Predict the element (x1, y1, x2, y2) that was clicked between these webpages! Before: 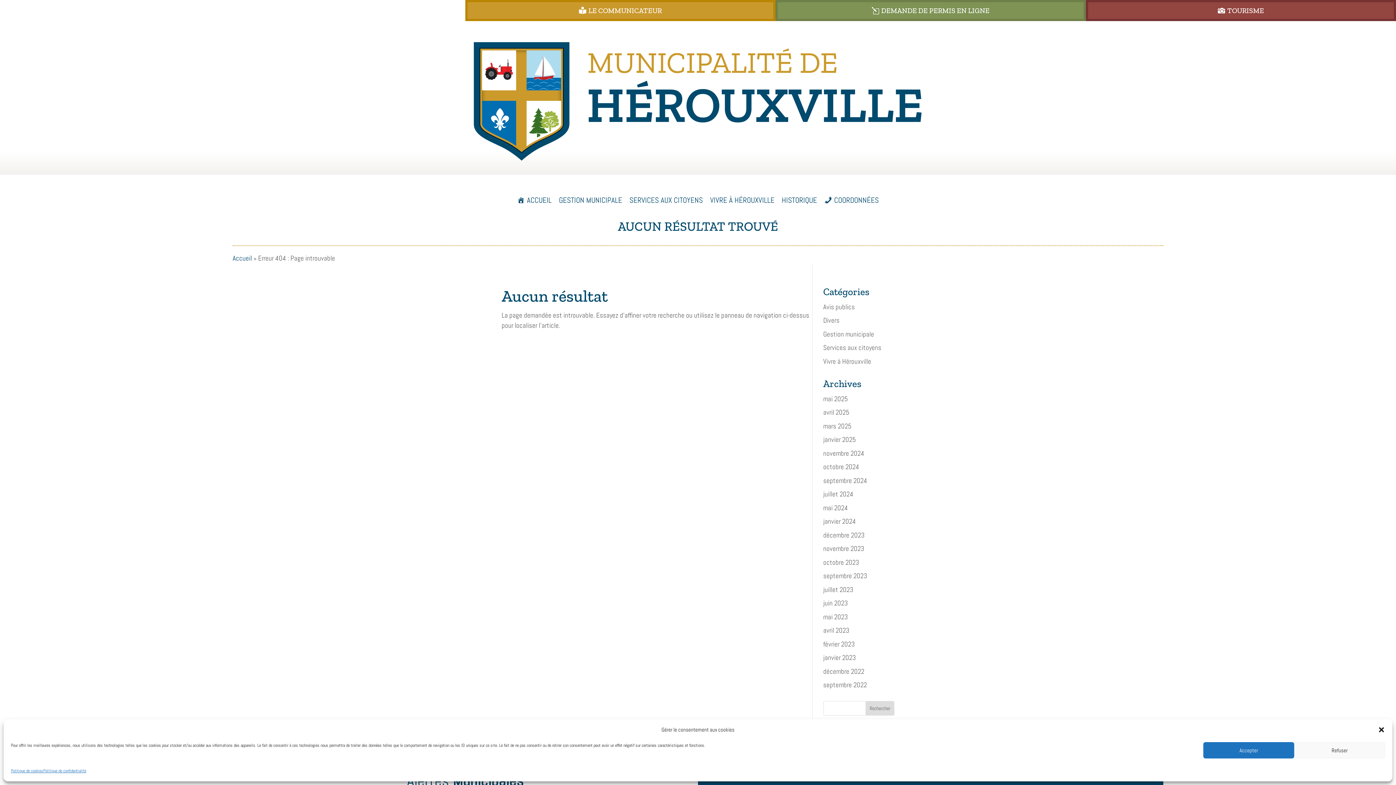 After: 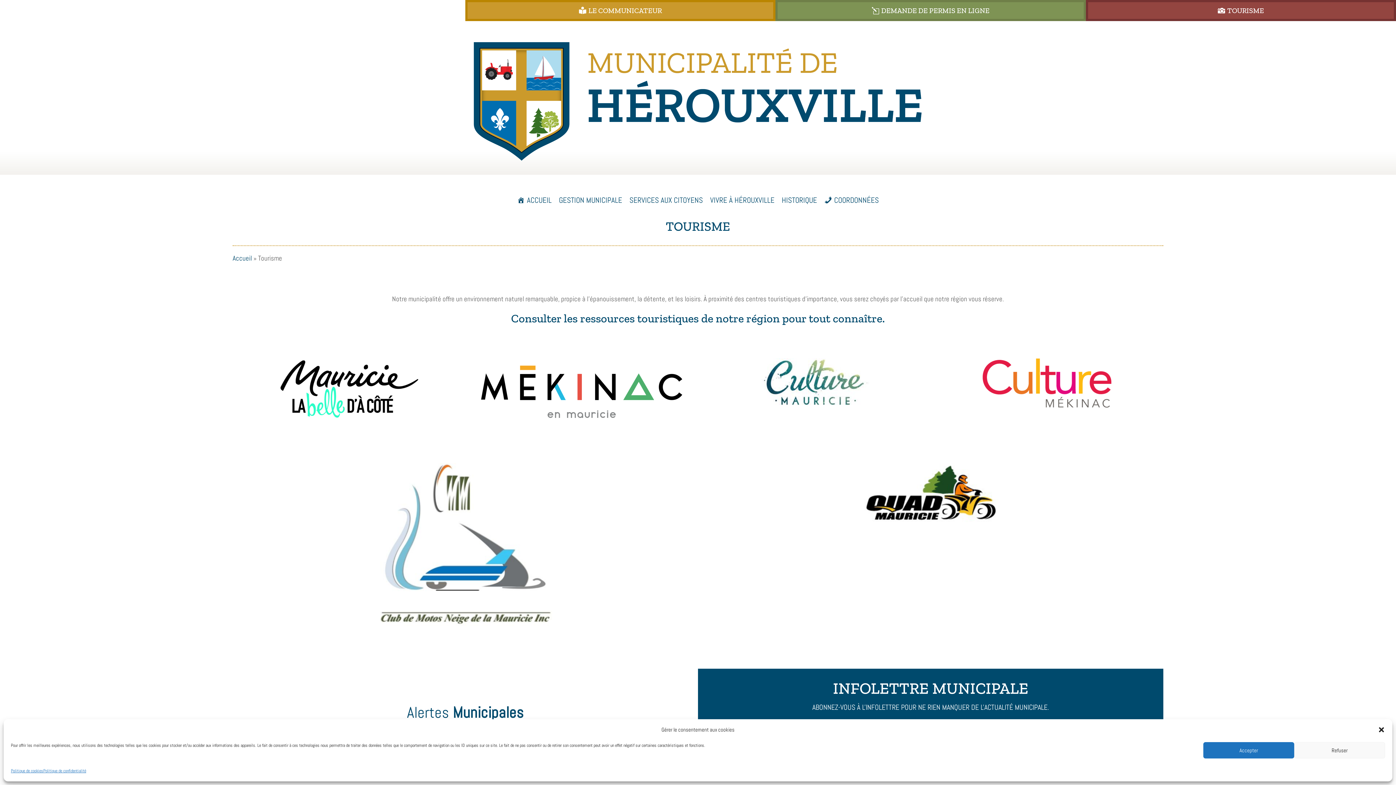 Action: label: TOURISME bbox: (1086, 0, 1396, 21)